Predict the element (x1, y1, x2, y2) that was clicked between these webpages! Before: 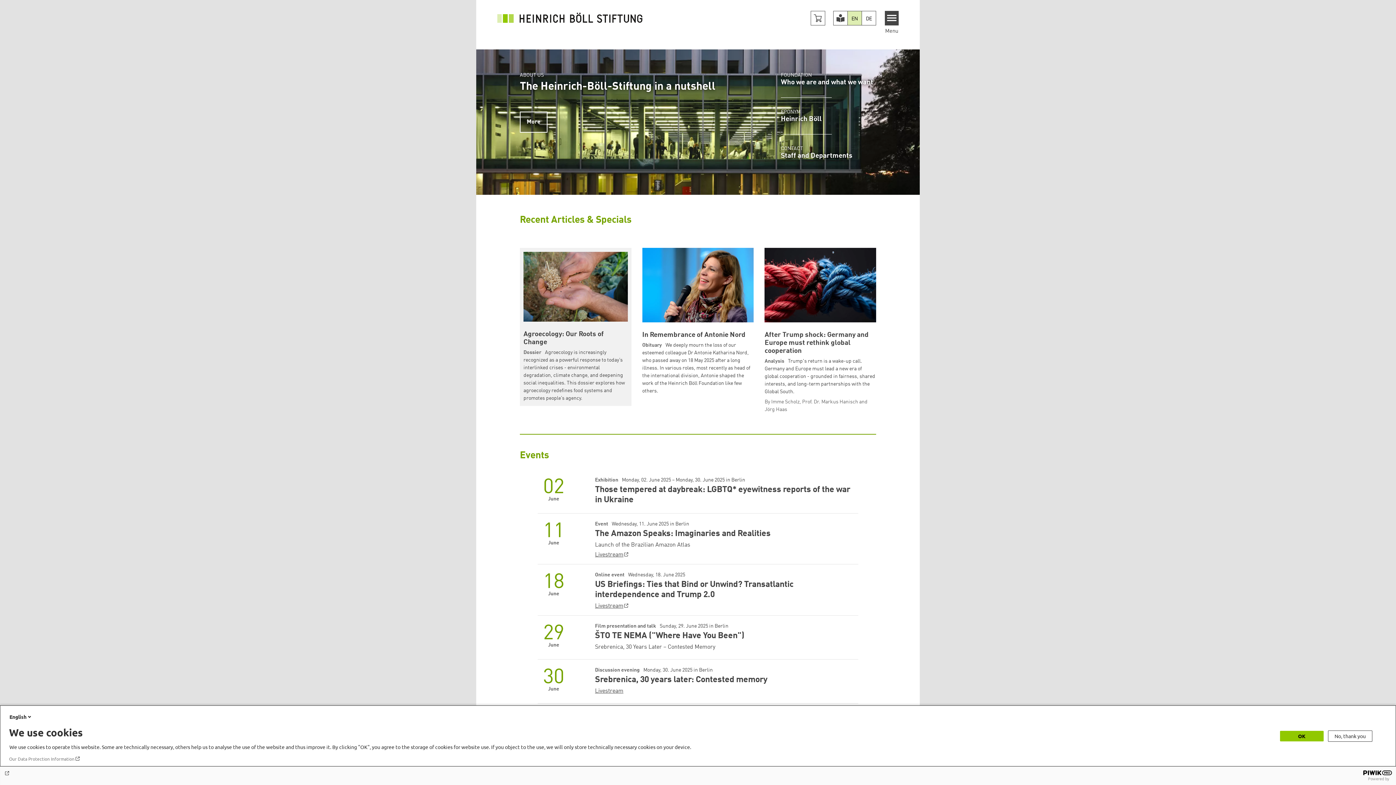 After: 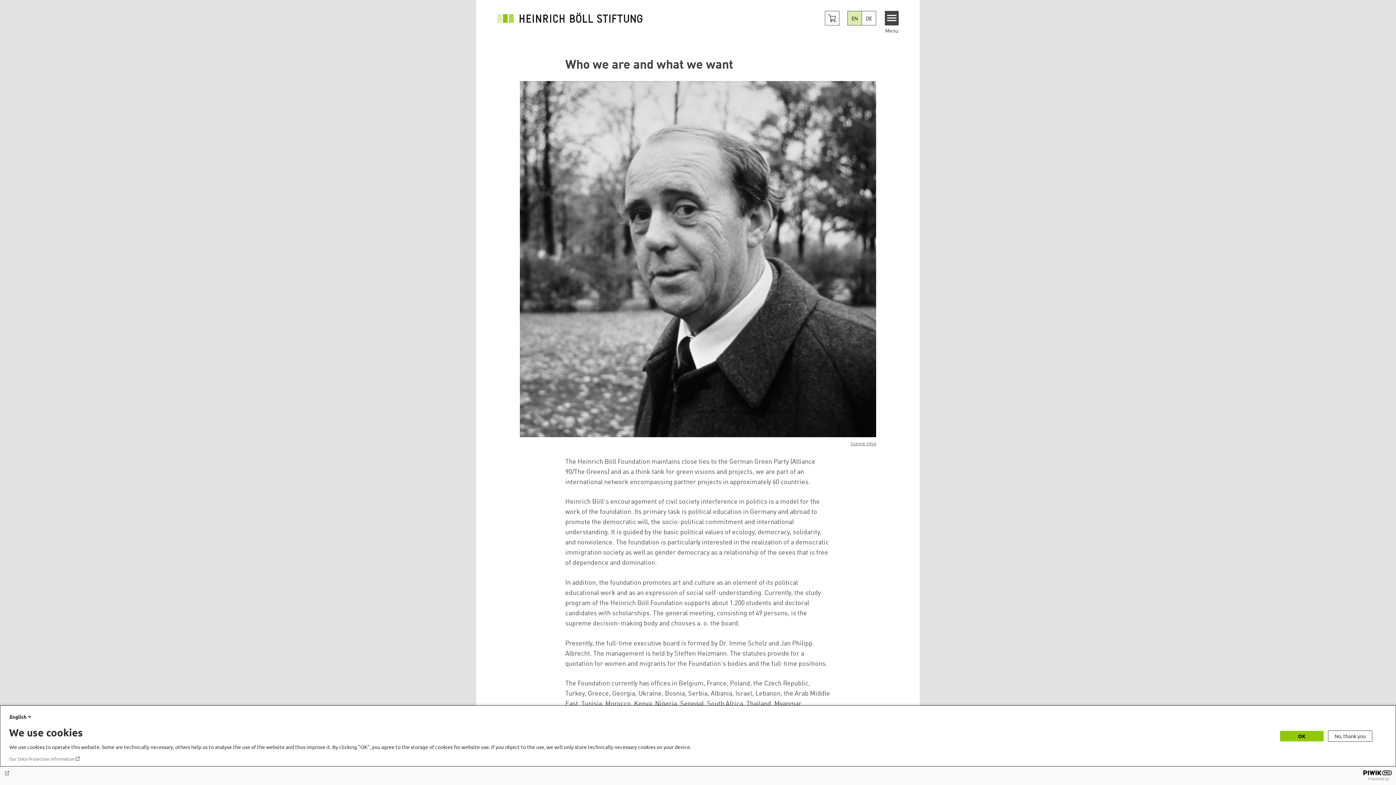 Action: label: FOUNDATION
Who we are and what we want bbox: (781, 61, 873, 86)